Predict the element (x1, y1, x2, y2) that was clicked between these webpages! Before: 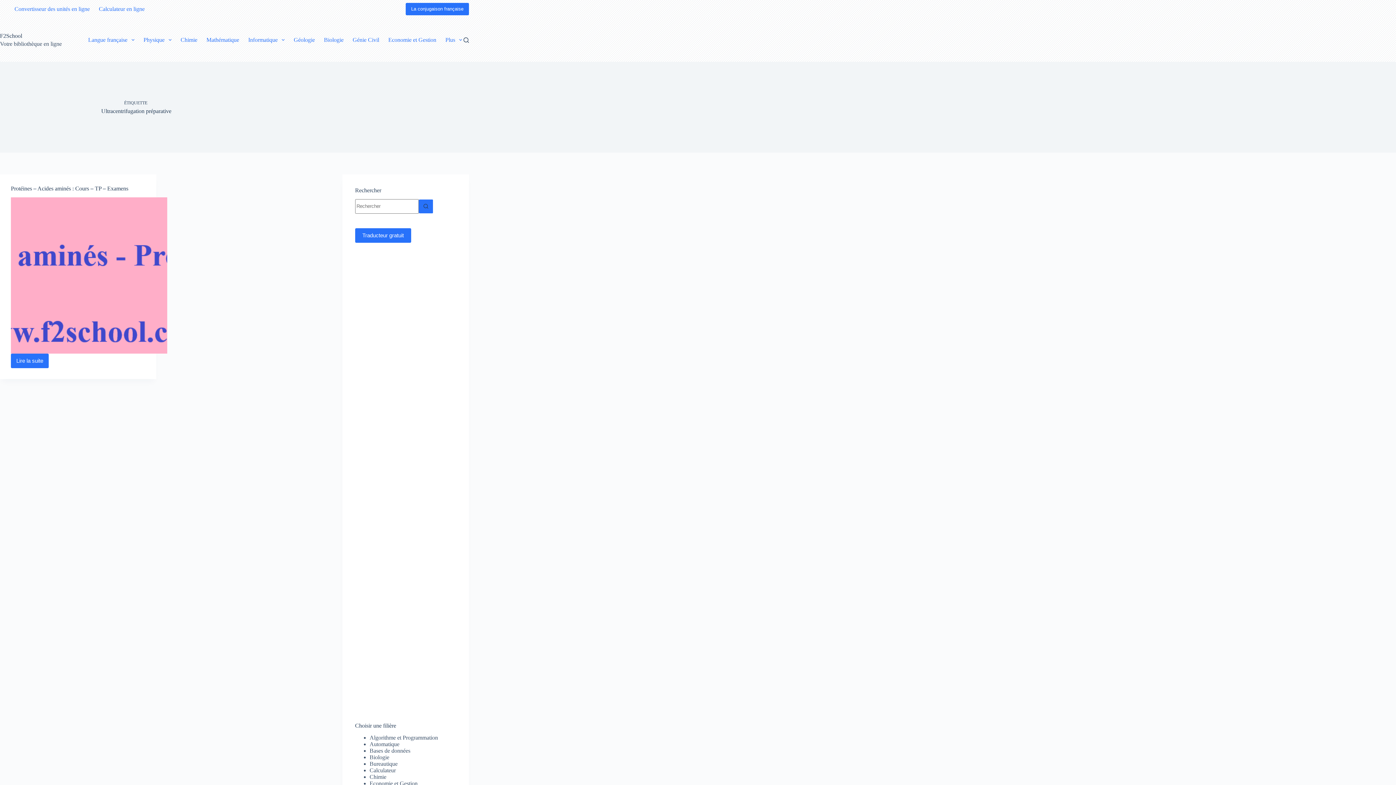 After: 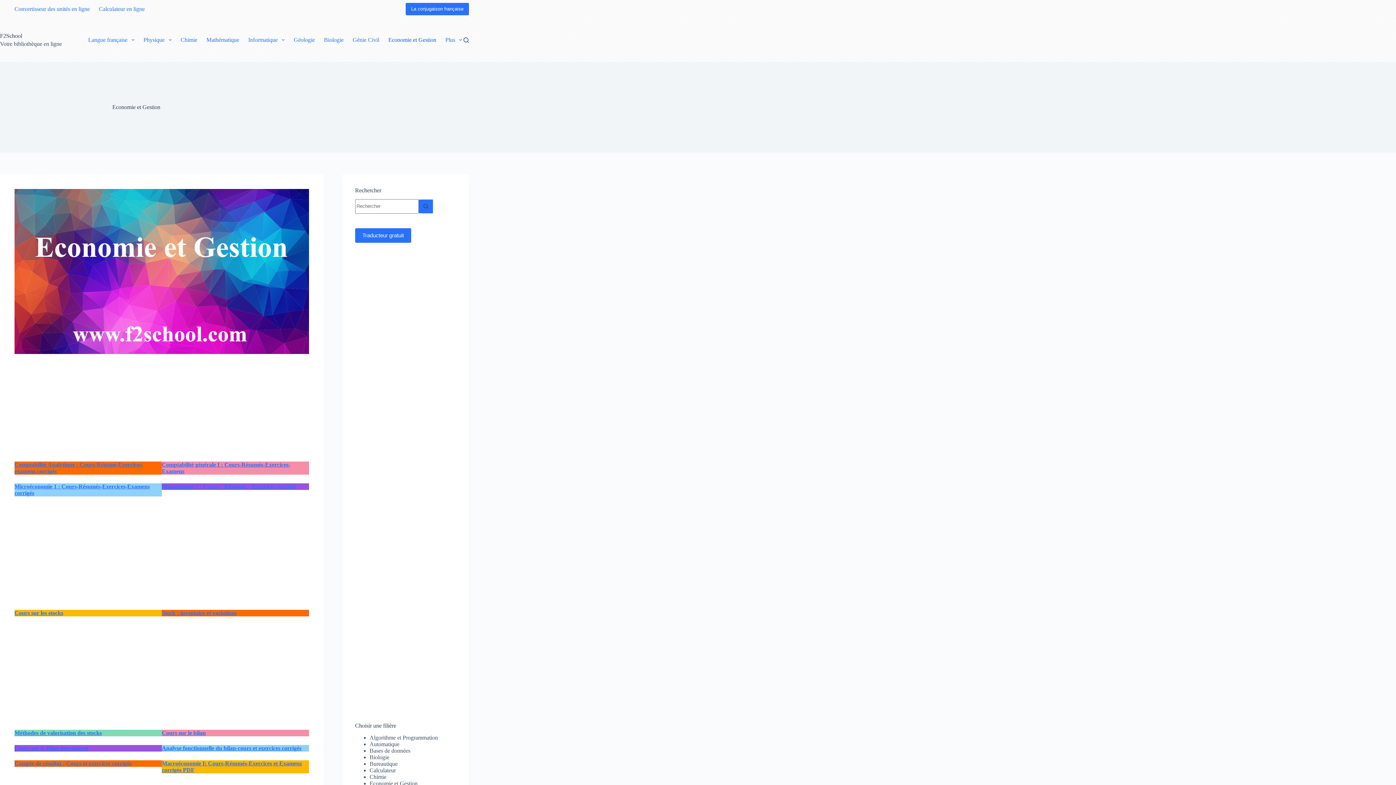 Action: label: Economie et Gestion bbox: (383, 18, 440, 61)